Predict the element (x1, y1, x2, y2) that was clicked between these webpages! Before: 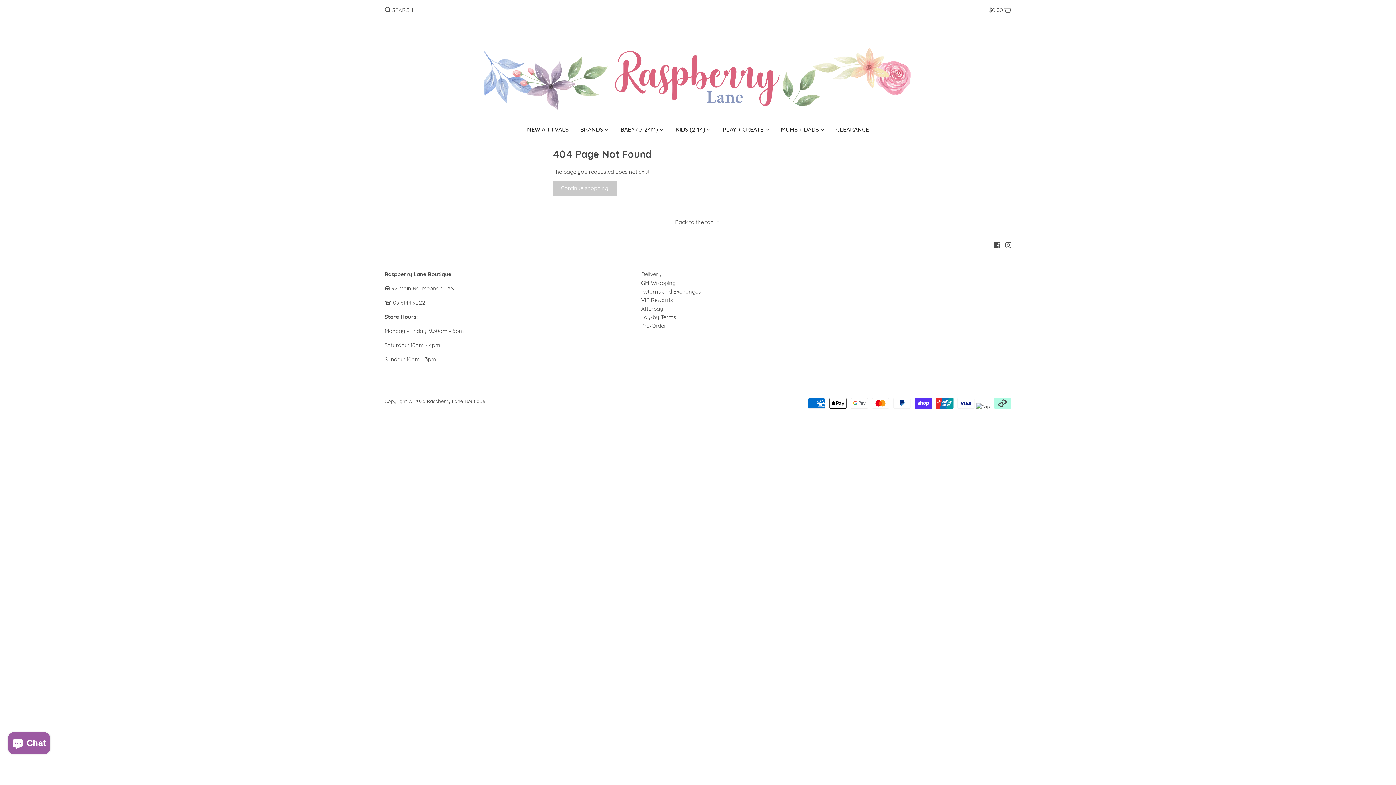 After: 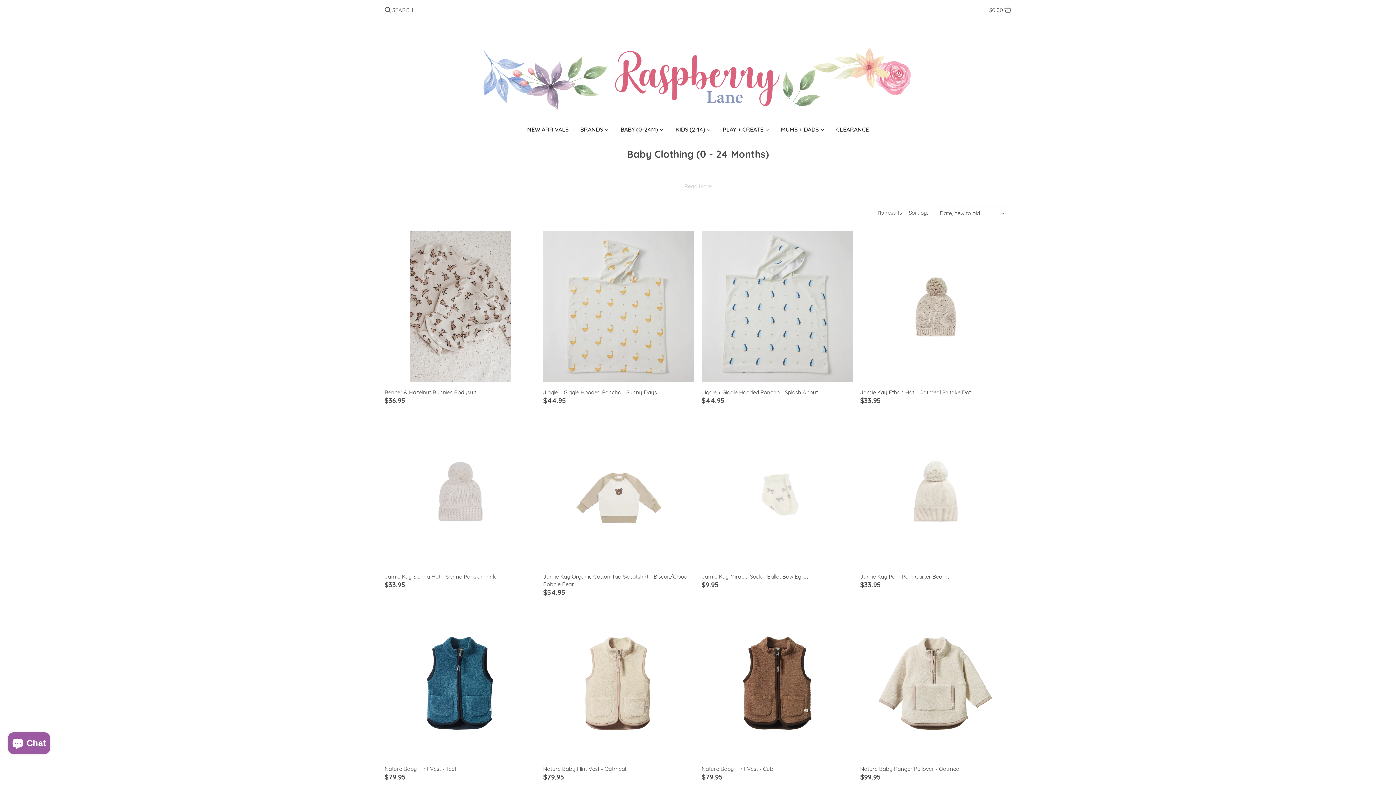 Action: label: BABY (0-24M) bbox: (614, 123, 664, 137)